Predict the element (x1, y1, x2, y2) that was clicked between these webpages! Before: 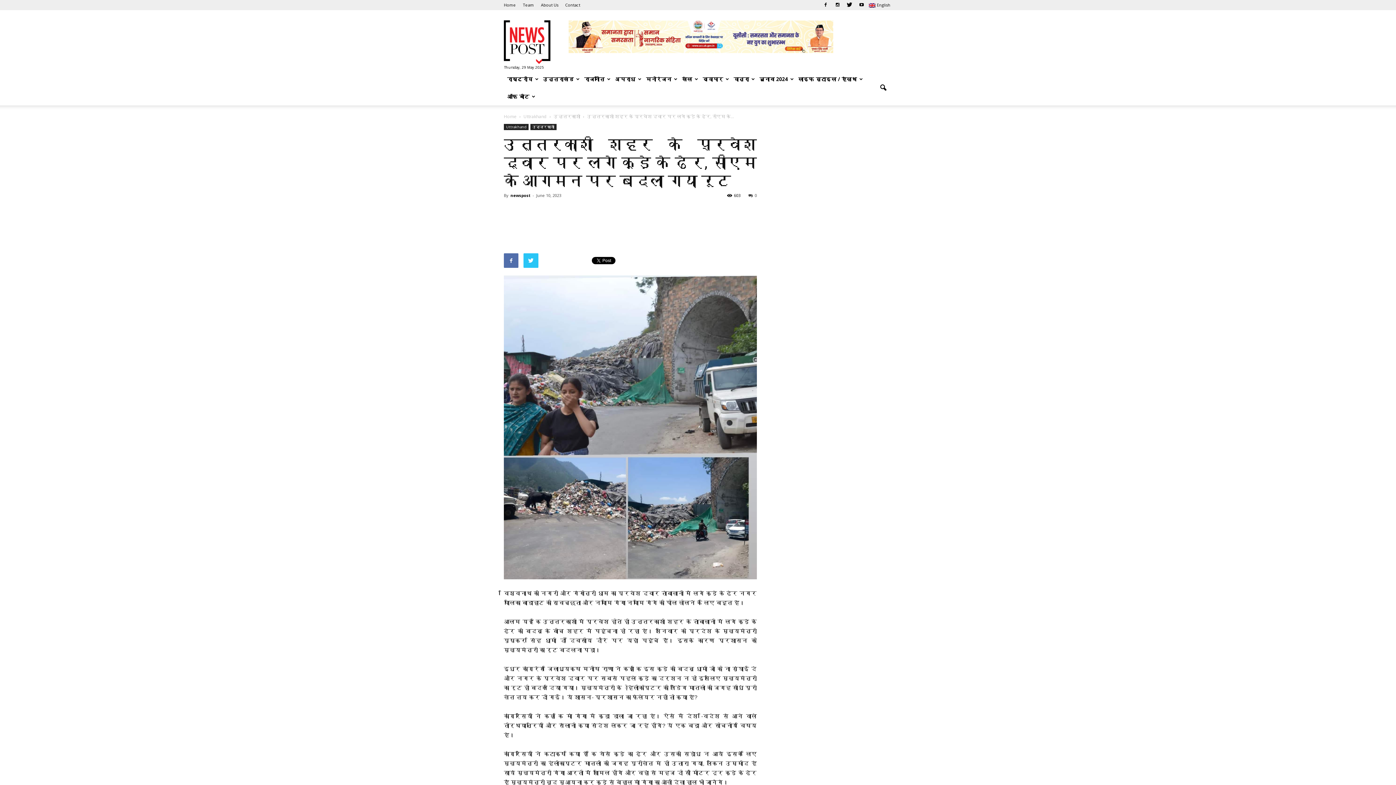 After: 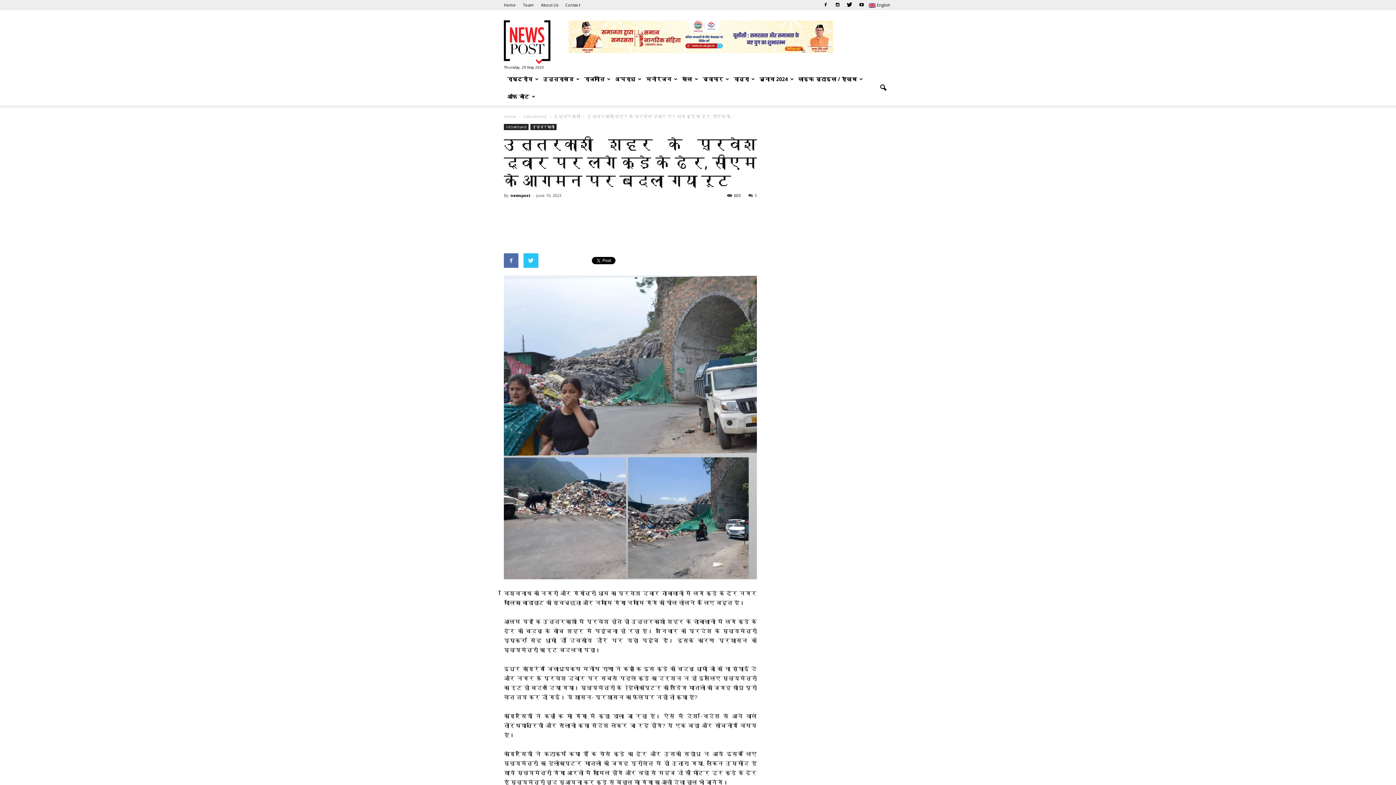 Action: label: 0 bbox: (748, 192, 757, 198)